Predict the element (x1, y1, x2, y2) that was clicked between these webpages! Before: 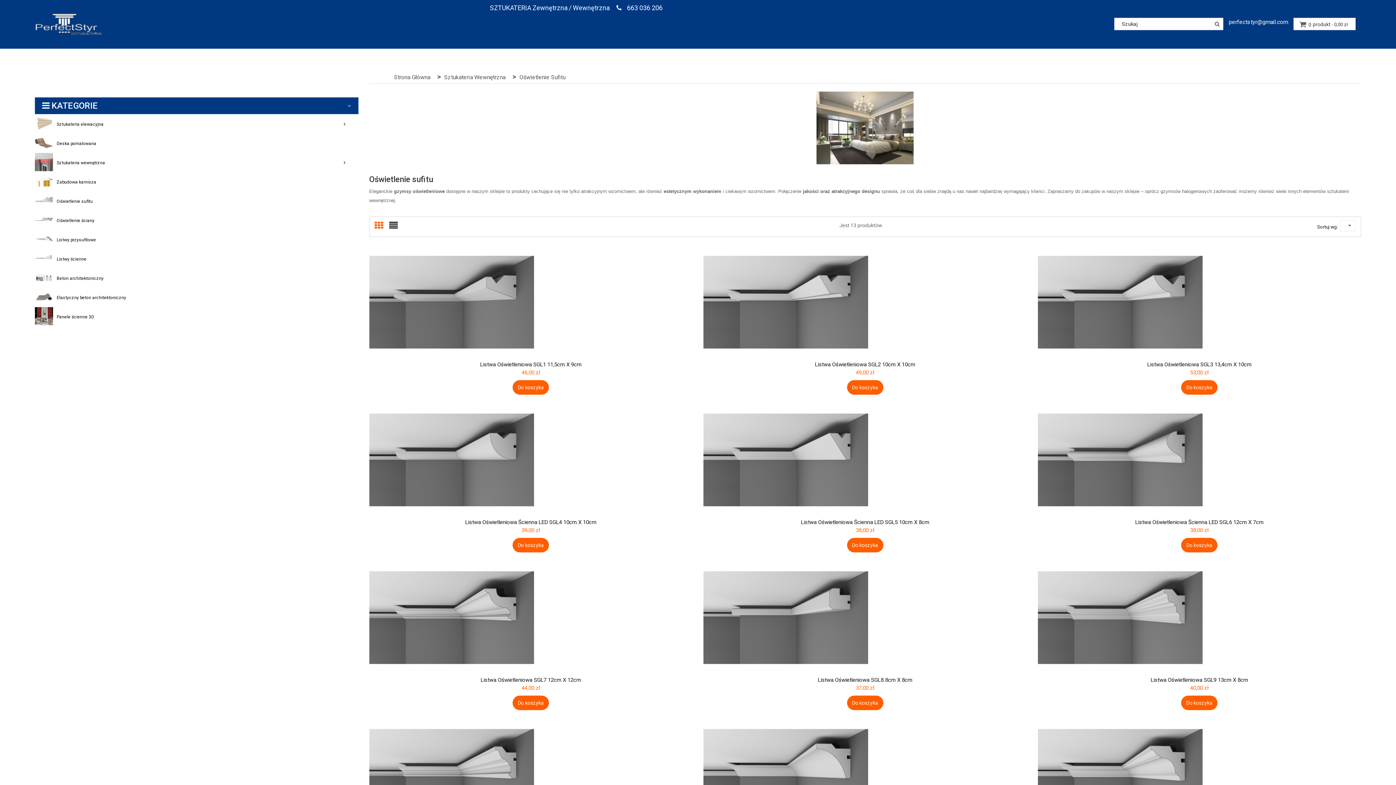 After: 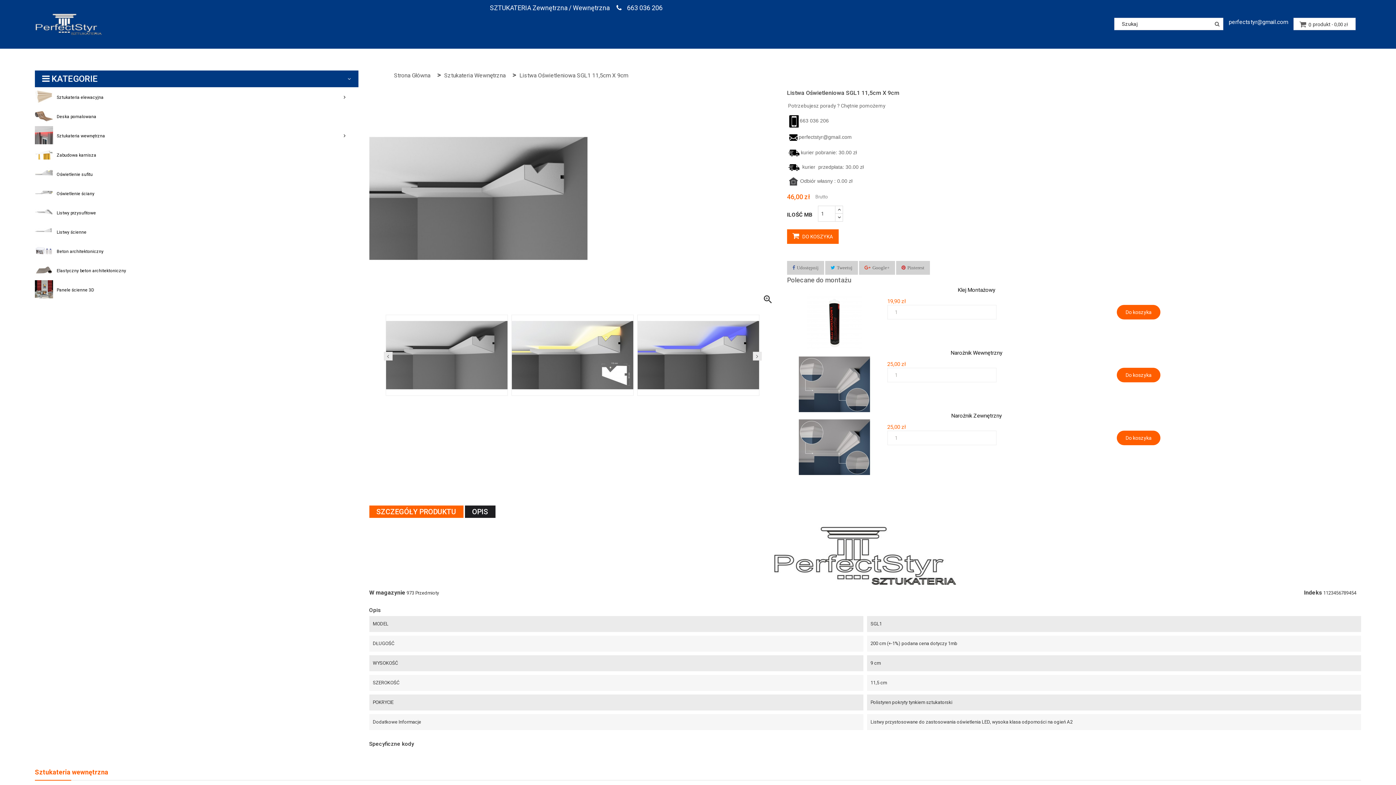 Action: bbox: (369, 248, 692, 357)